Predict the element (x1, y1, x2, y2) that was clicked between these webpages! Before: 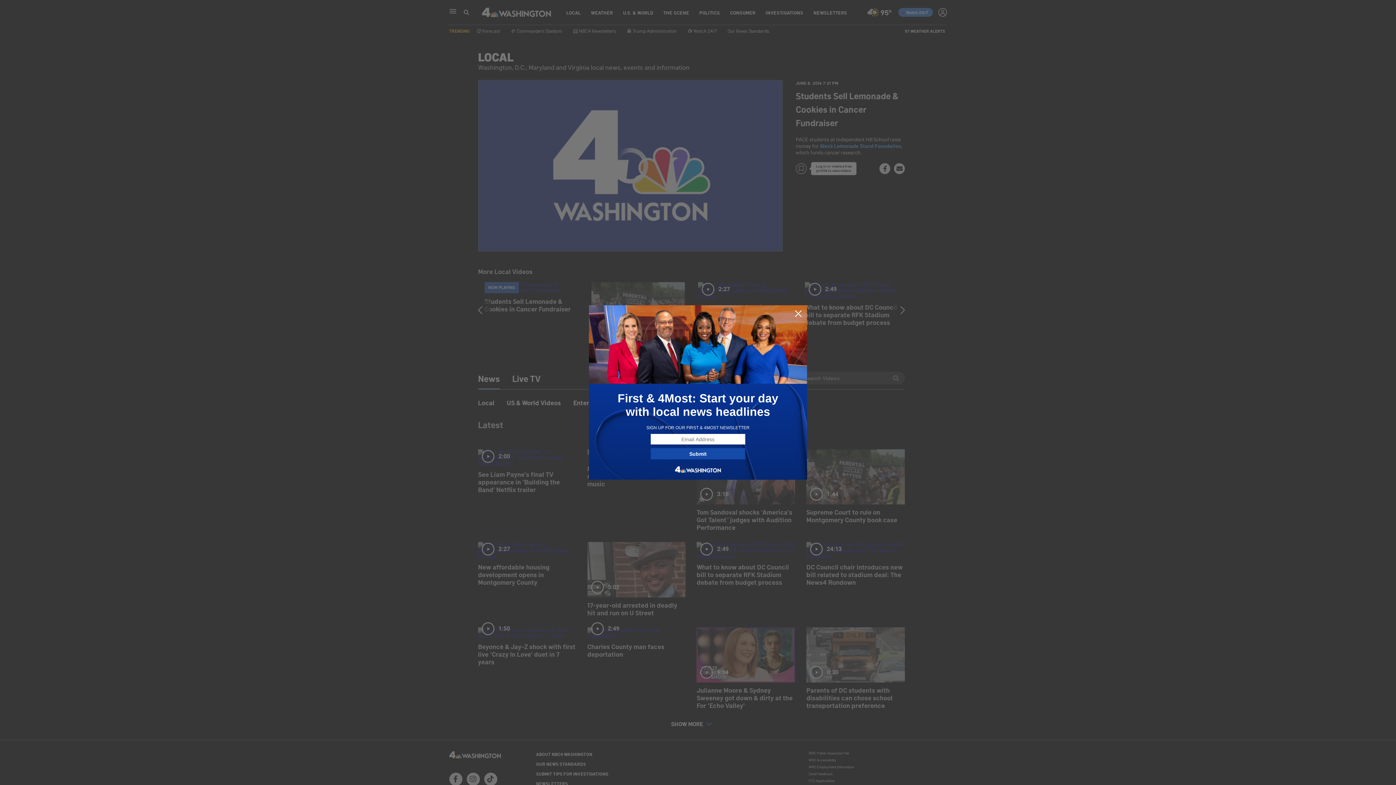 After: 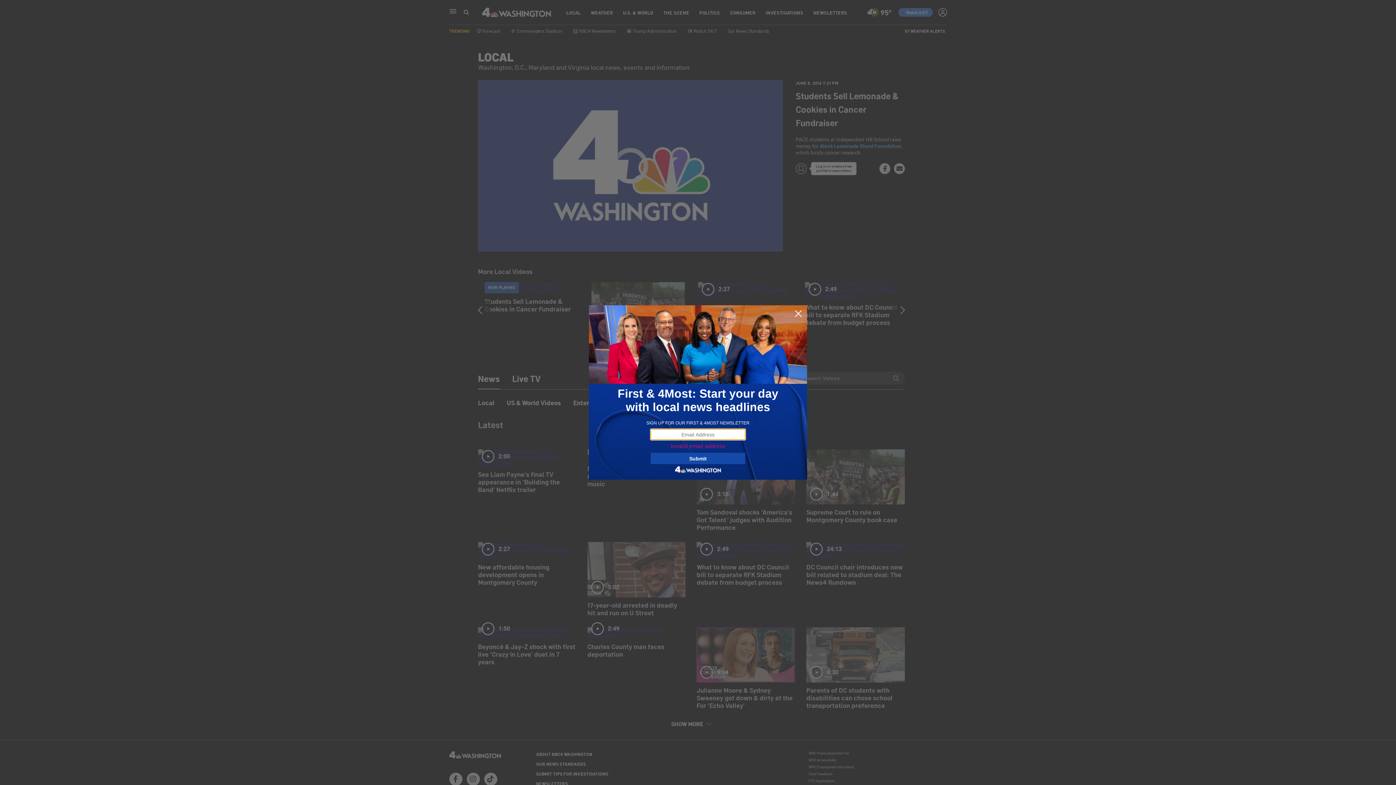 Action: label: Submit bbox: (650, 448, 745, 459)